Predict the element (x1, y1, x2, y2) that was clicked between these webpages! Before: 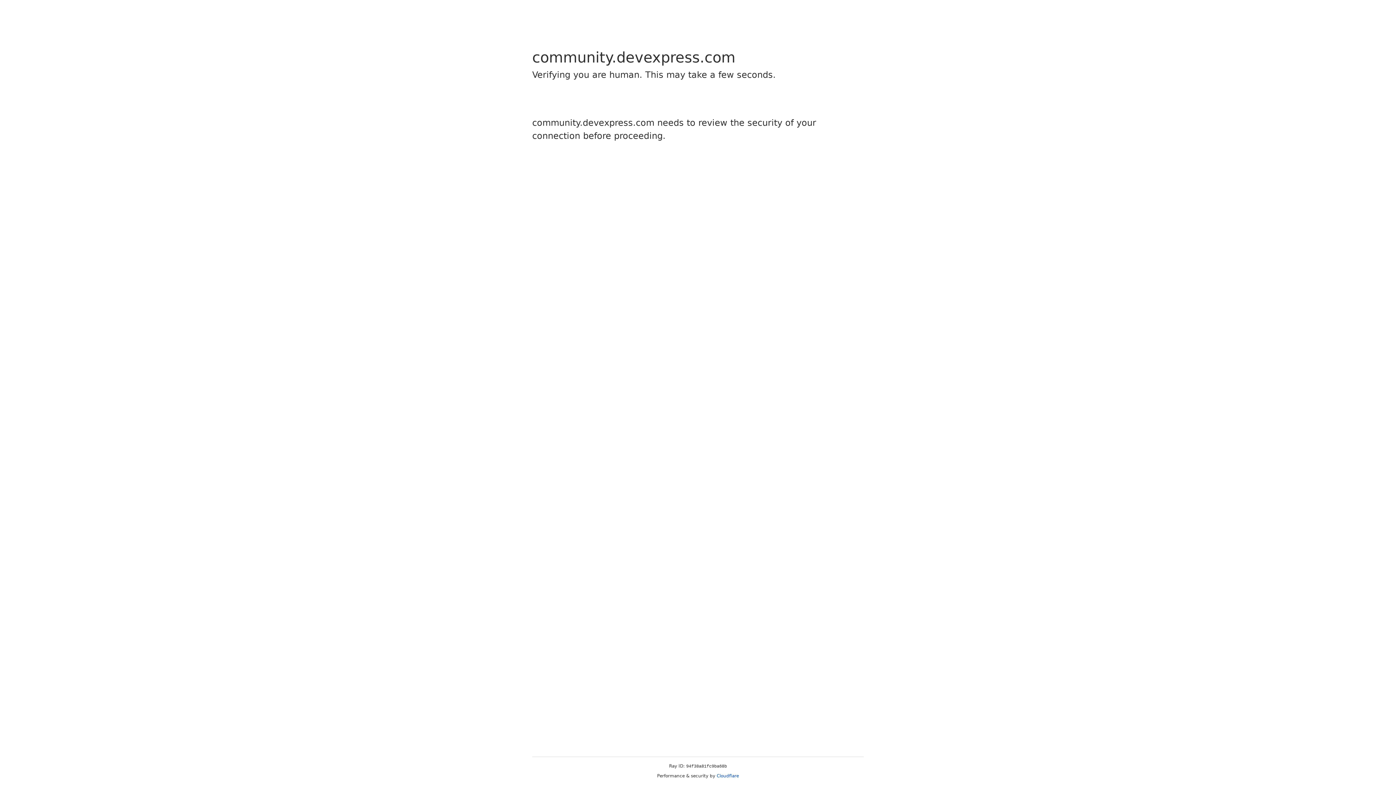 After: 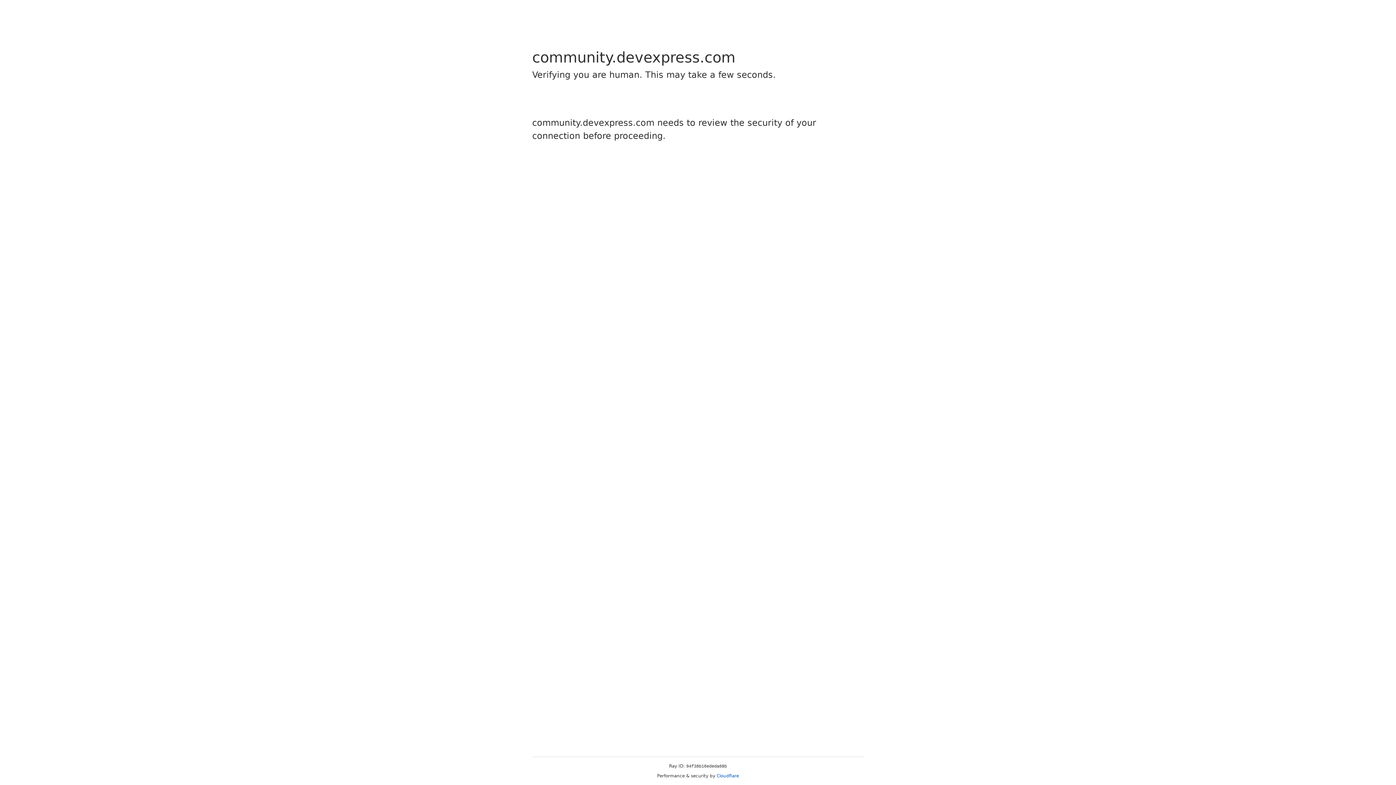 Action: label: Cloudflare bbox: (716, 773, 739, 778)